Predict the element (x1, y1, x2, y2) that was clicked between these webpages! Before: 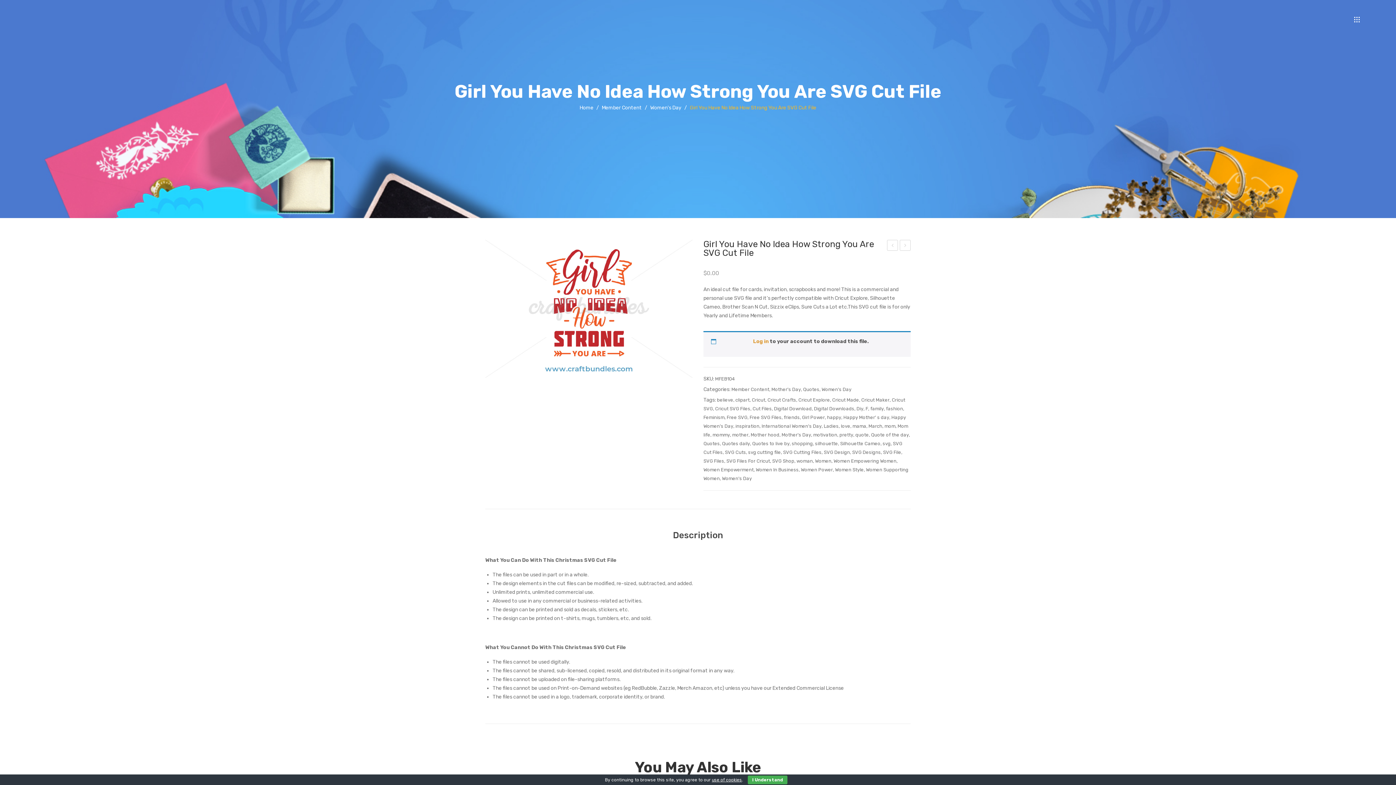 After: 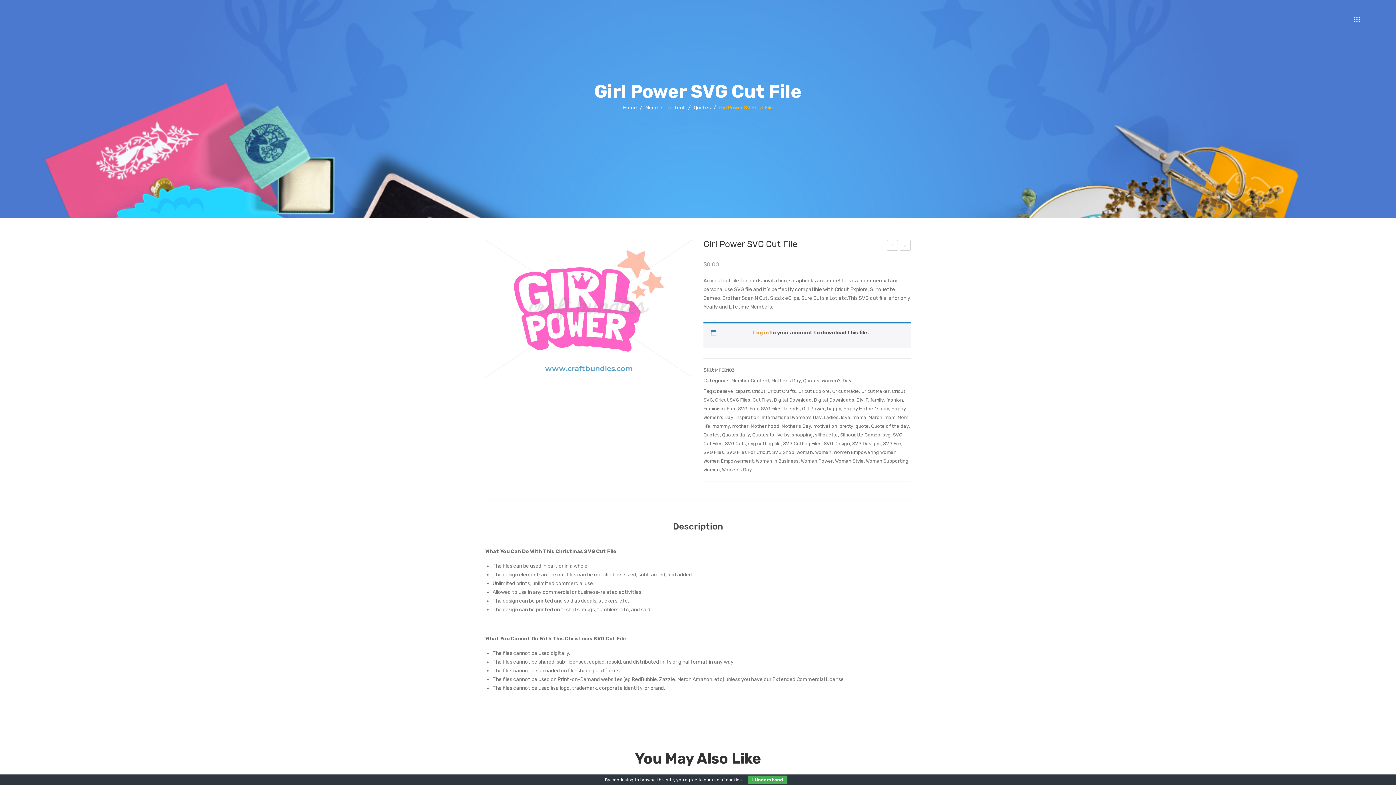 Action: bbox: (887, 240, 898, 250) label: Girl Power SVG Cut File